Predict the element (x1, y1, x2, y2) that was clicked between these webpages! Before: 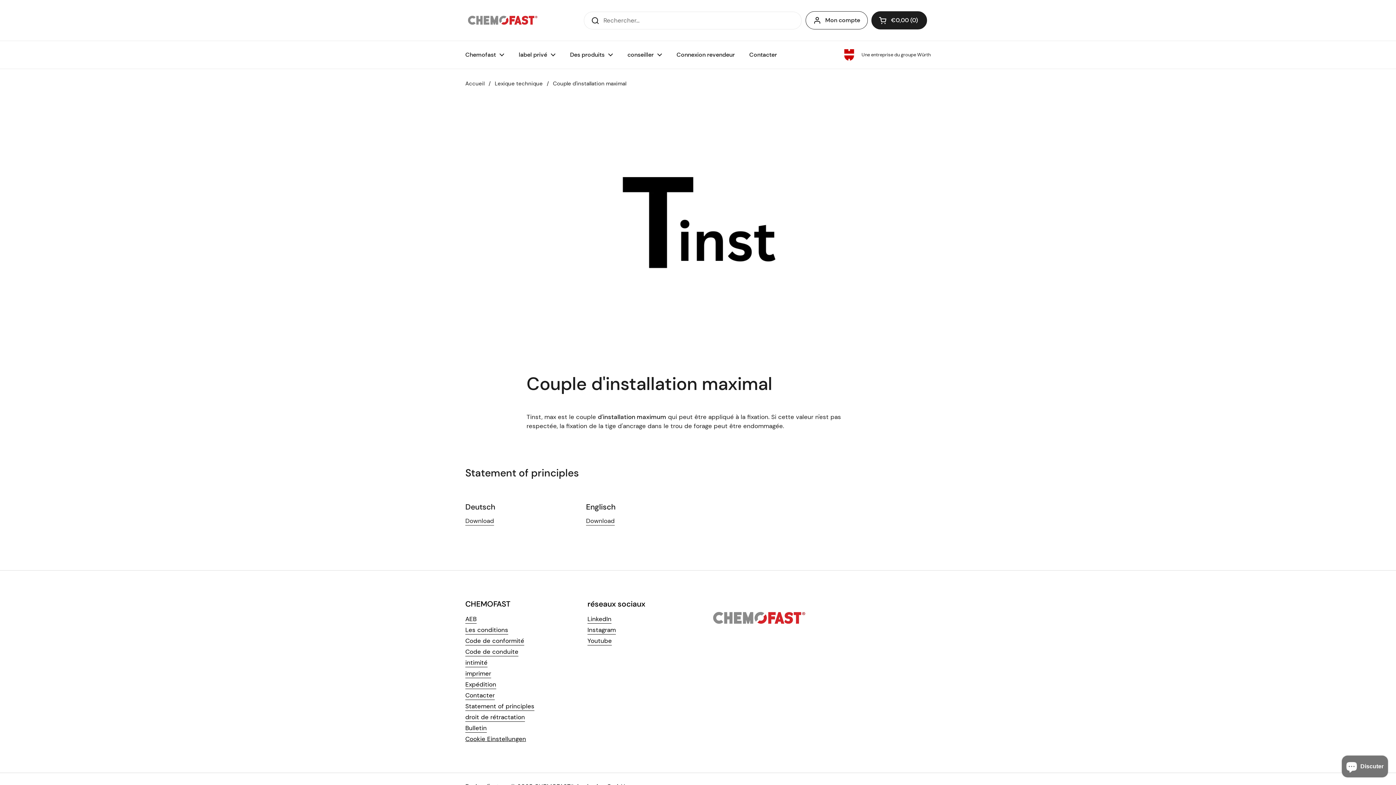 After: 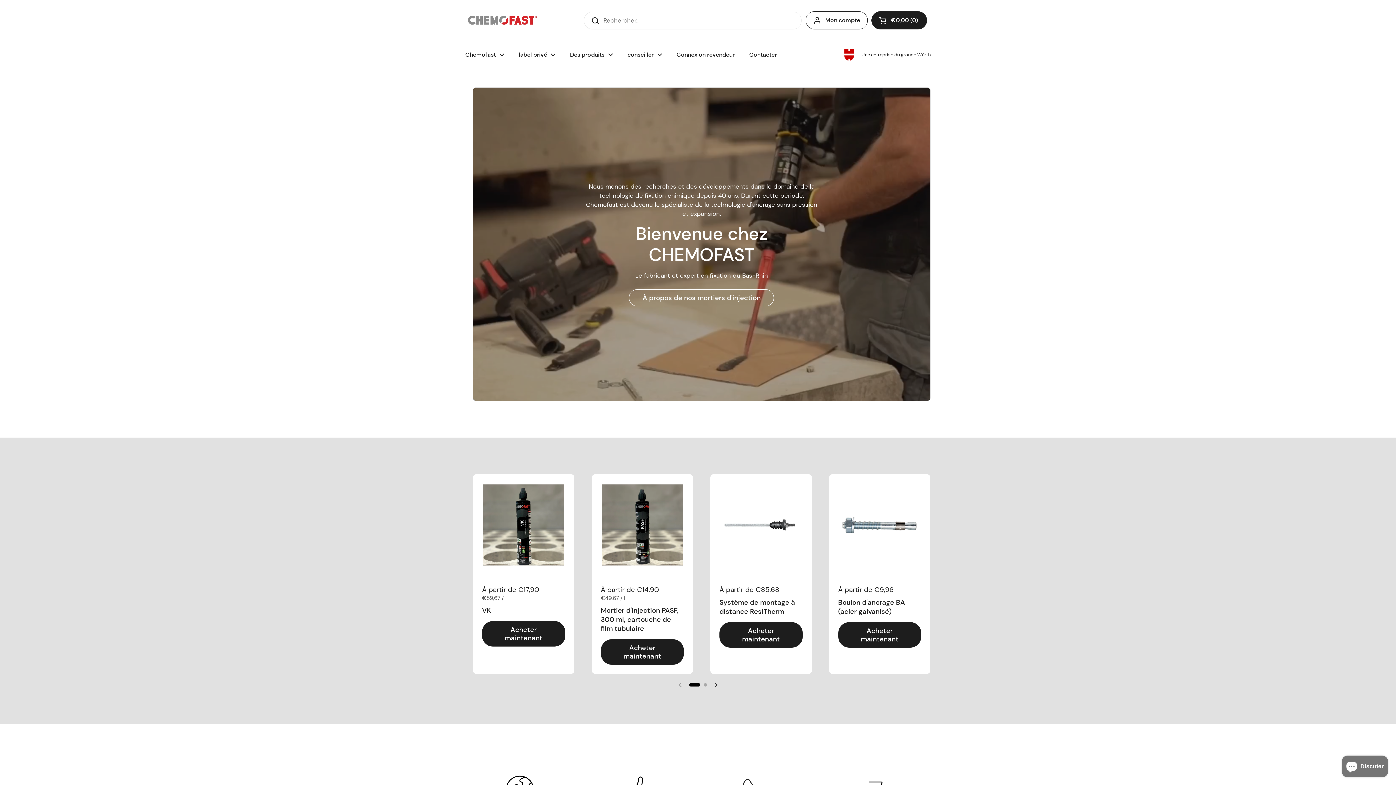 Action: bbox: (465, 10, 540, 29)